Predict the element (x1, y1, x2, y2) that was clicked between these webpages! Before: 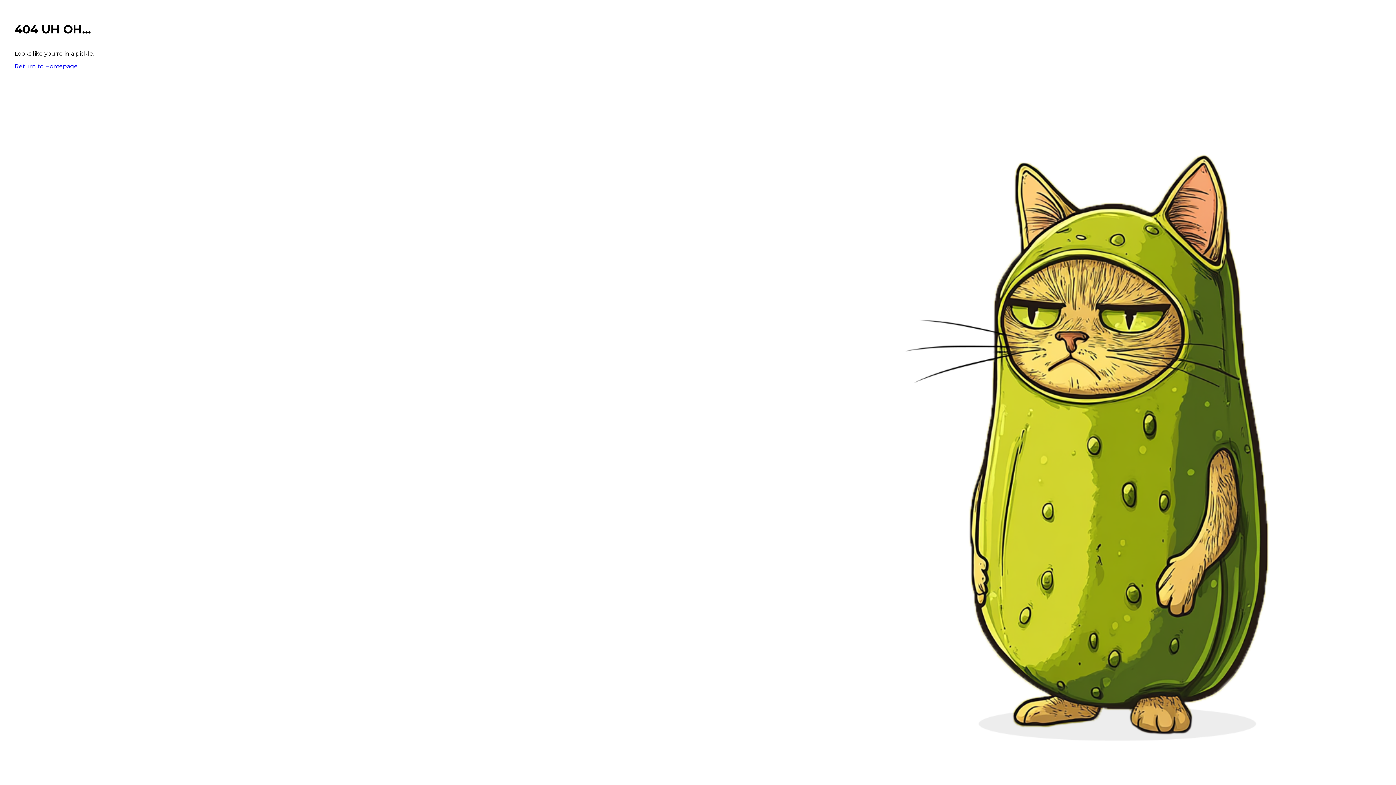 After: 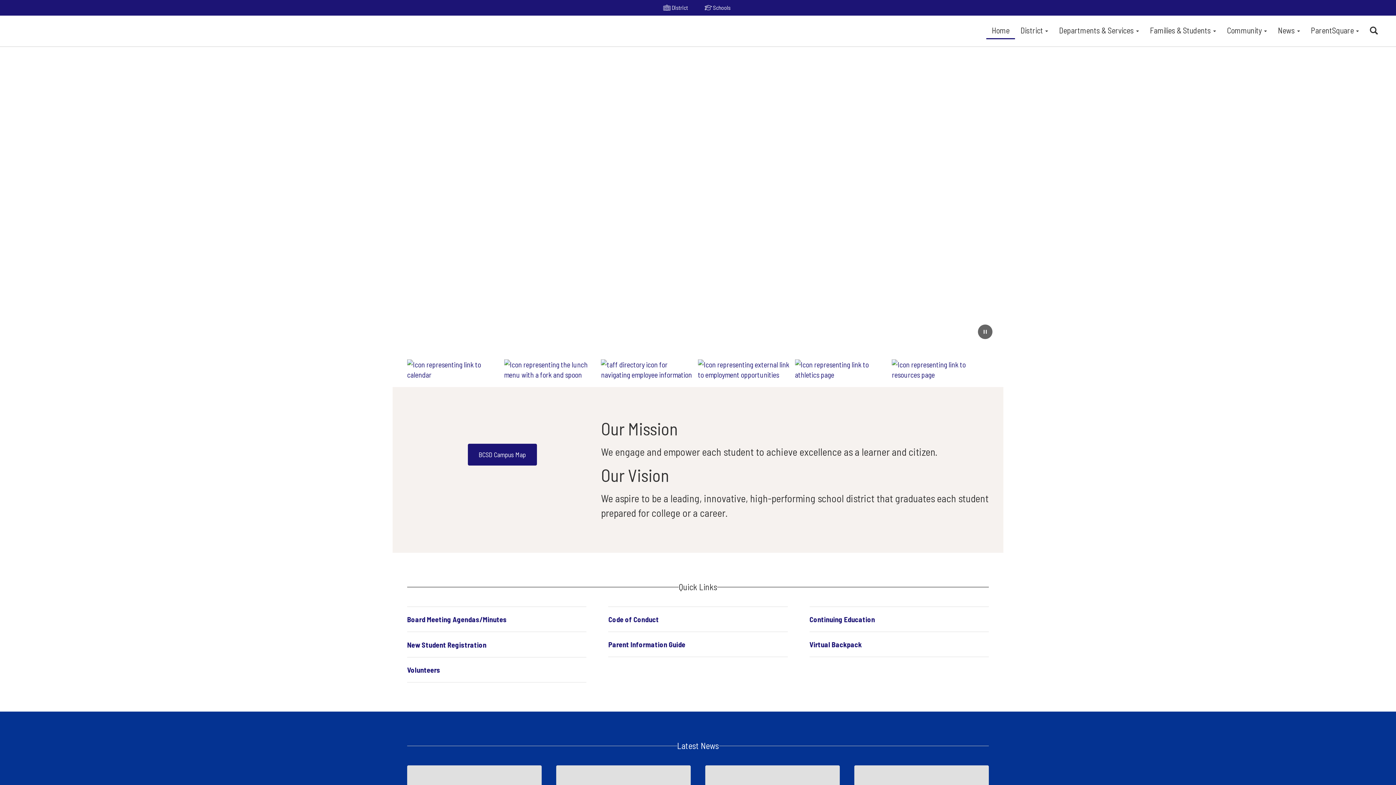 Action: bbox: (14, 62, 77, 69) label: Return to Homepage